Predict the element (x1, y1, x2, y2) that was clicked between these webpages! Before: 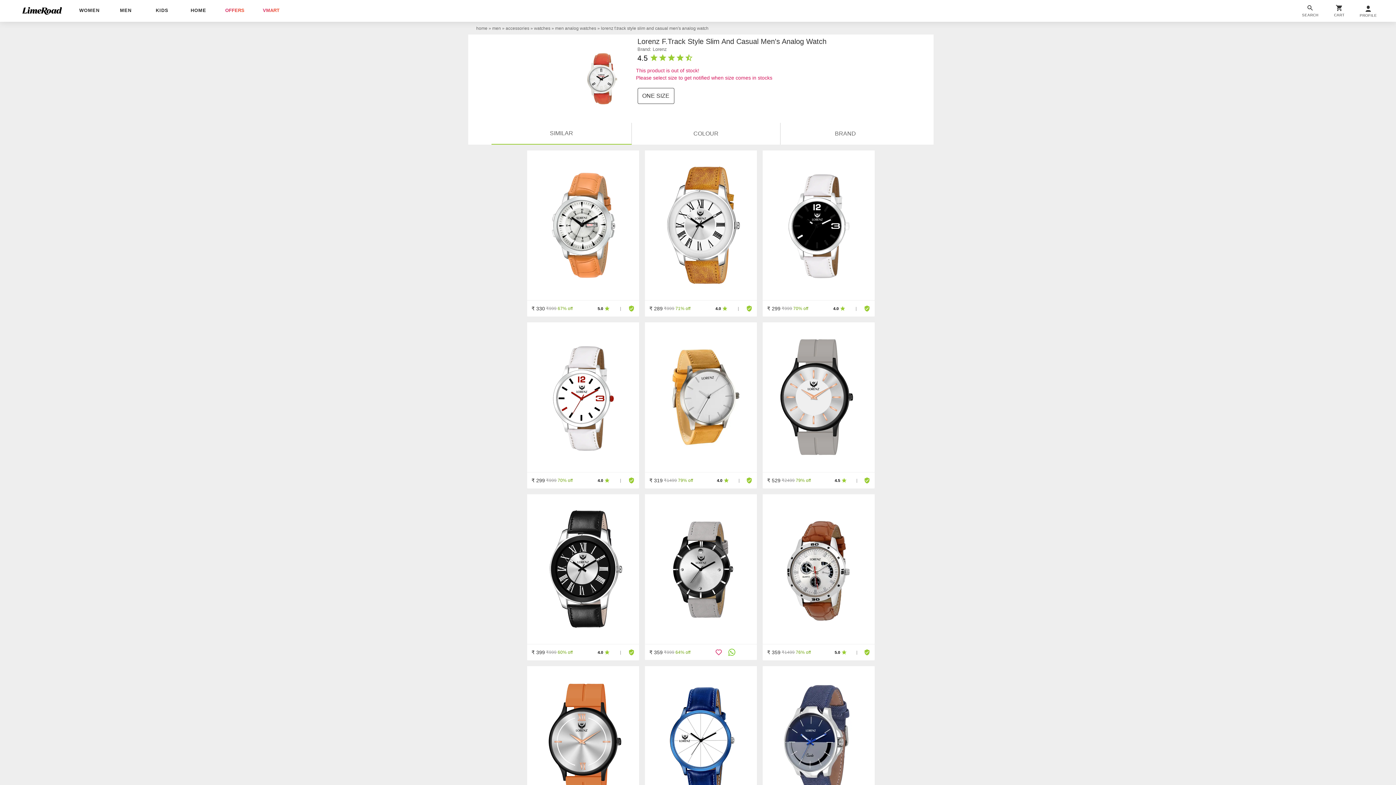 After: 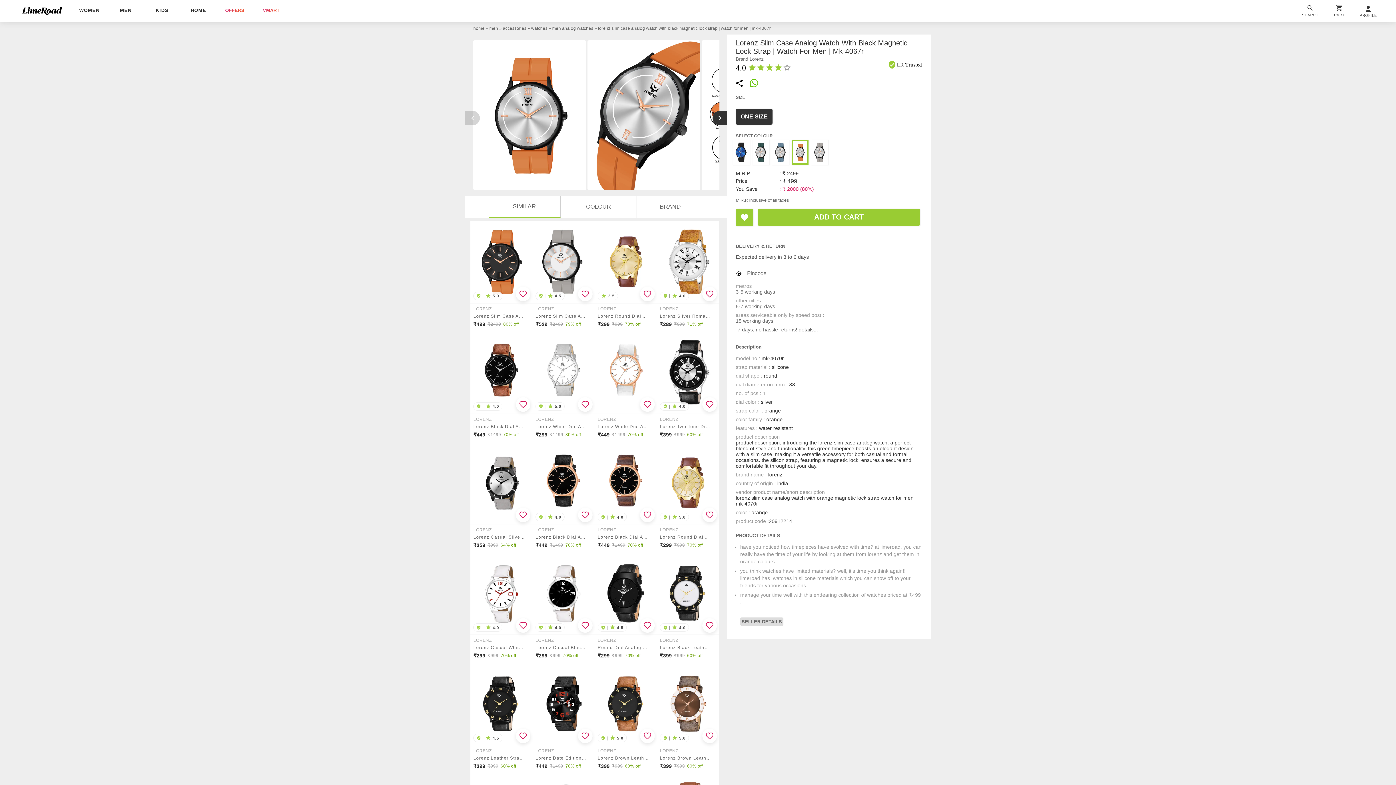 Action: bbox: (527, 666, 639, 816)